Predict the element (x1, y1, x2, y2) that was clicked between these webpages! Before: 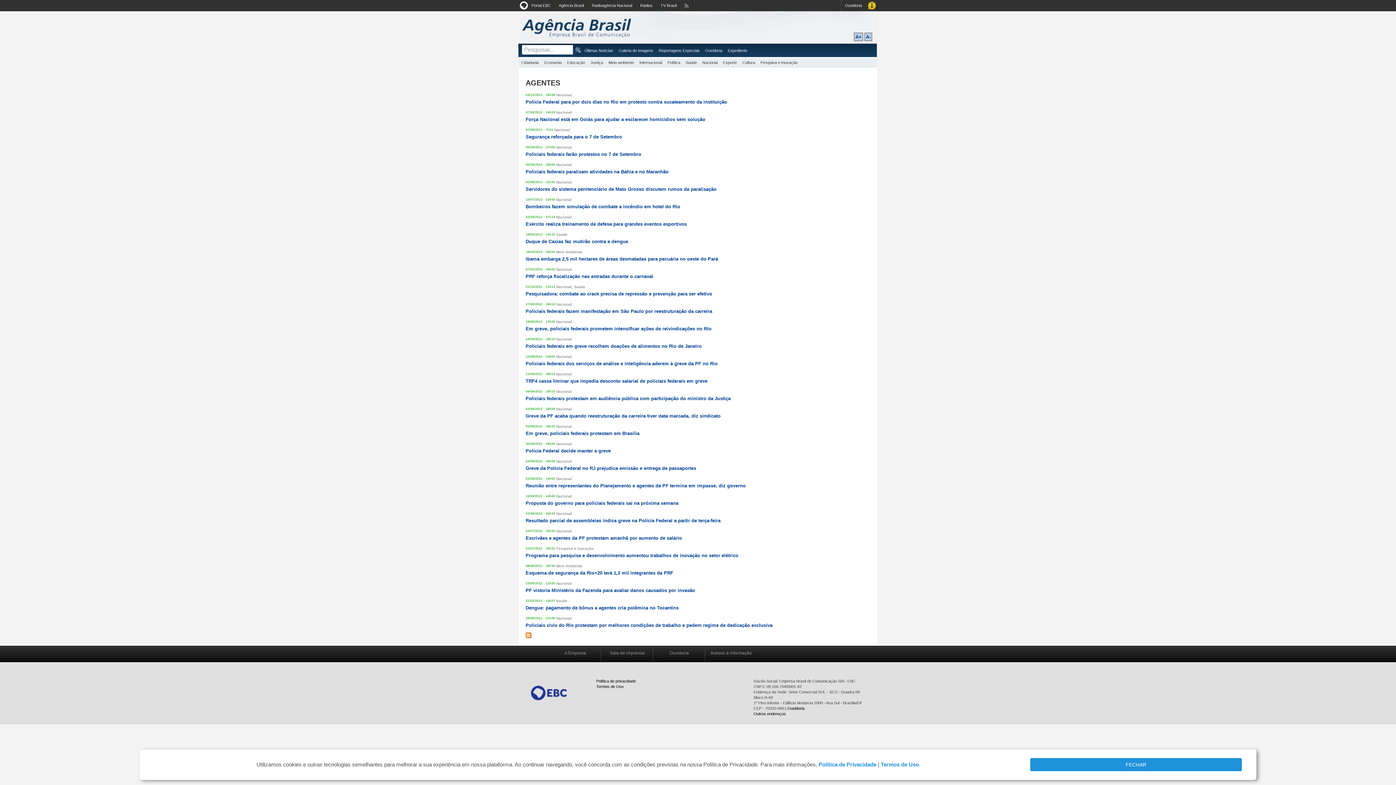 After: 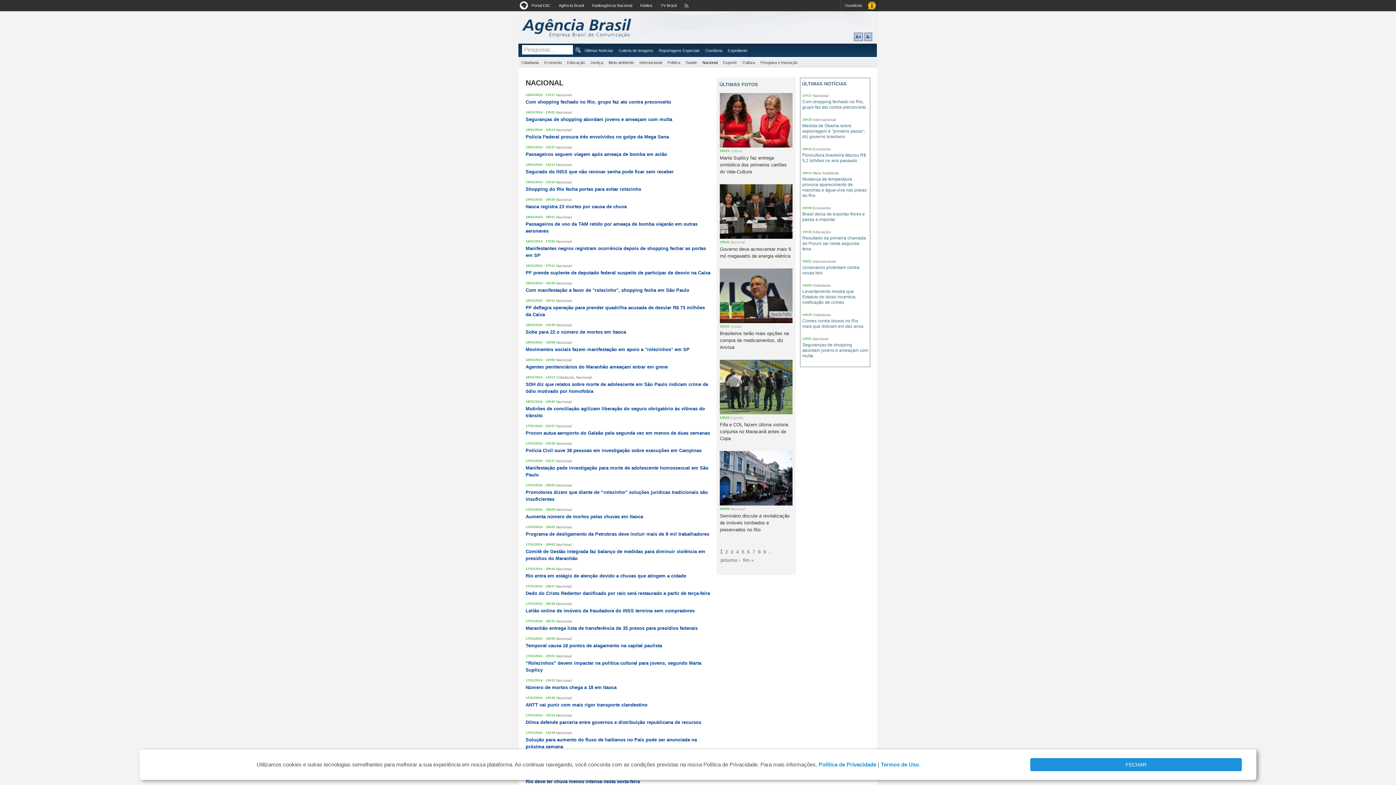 Action: bbox: (556, 319, 572, 323) label: Nacional